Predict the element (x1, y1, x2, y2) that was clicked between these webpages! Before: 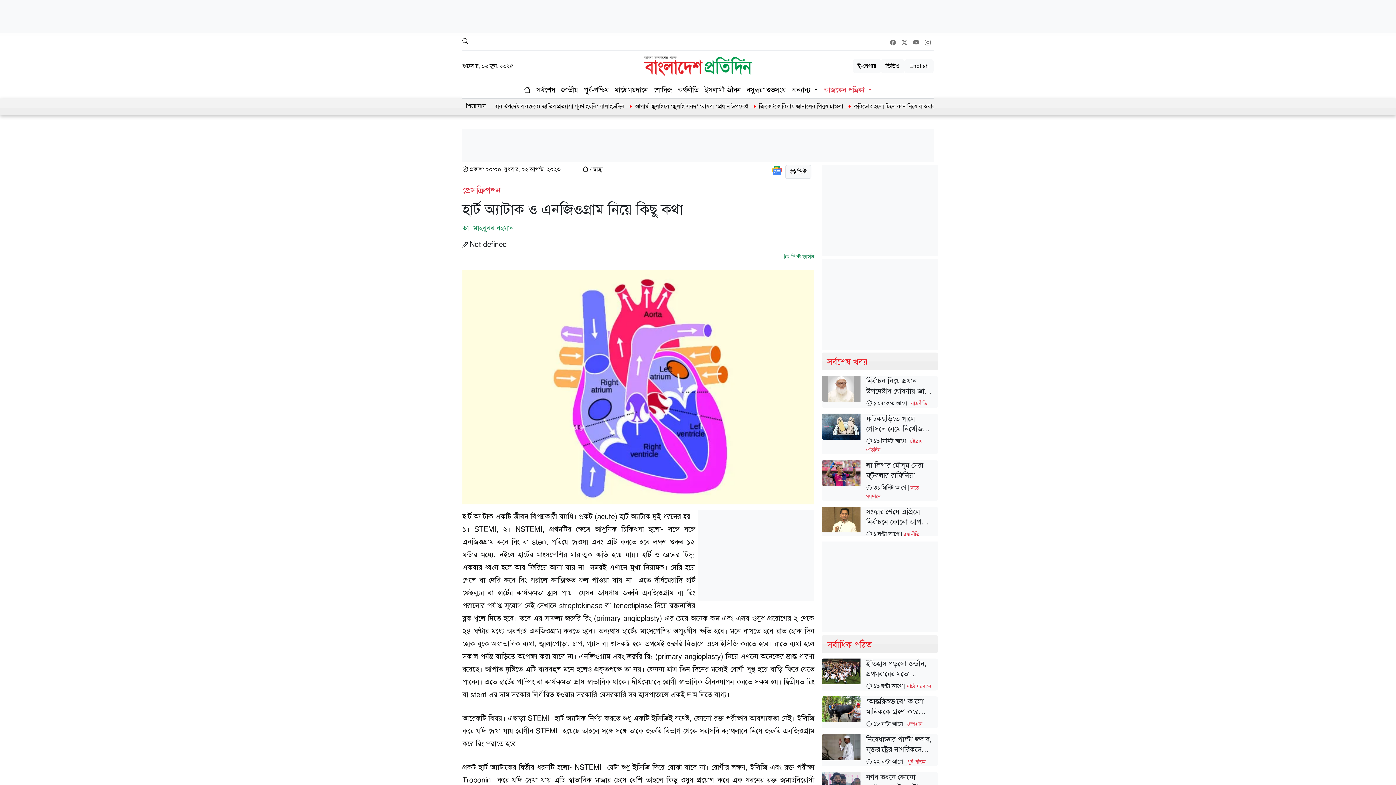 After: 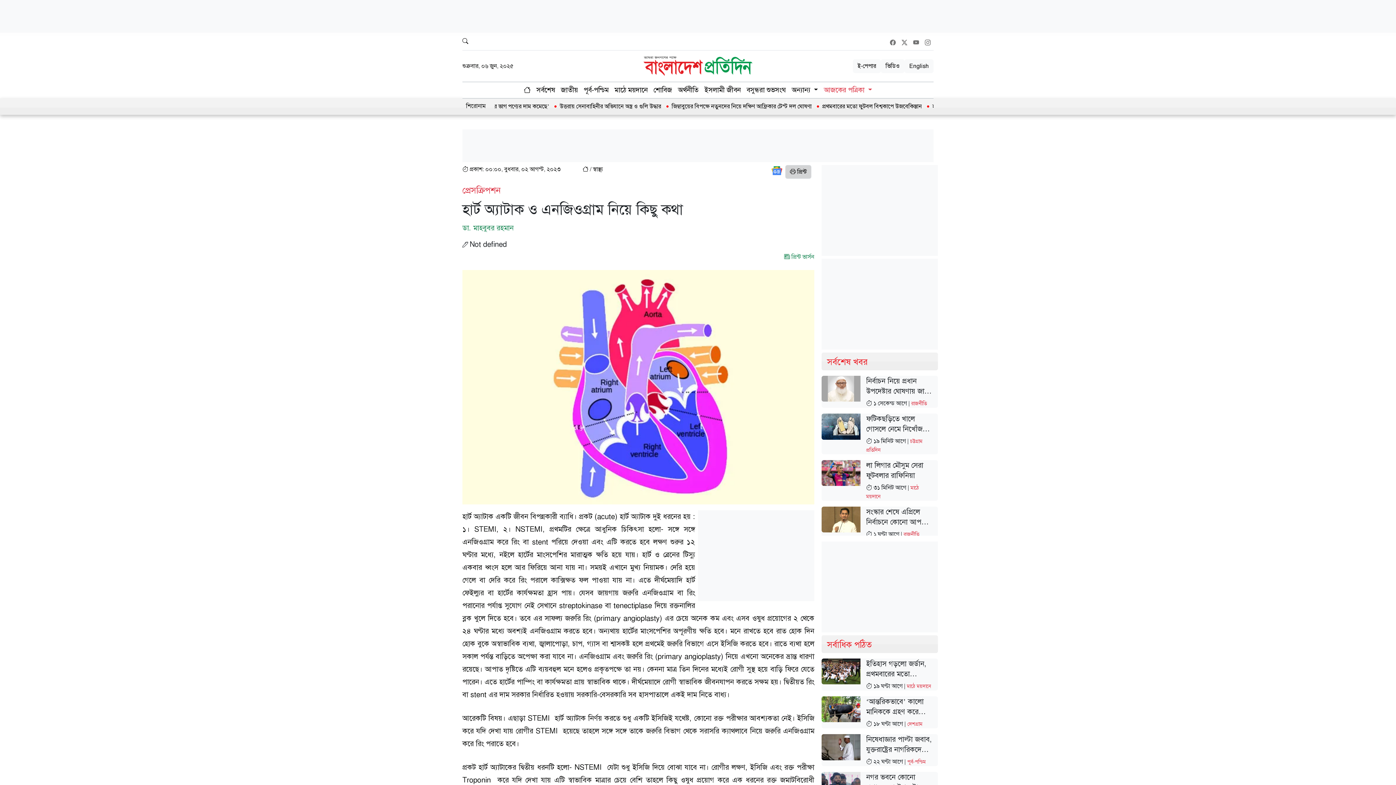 Action: bbox: (785, 165, 811, 178) label:  প্রিন্ট